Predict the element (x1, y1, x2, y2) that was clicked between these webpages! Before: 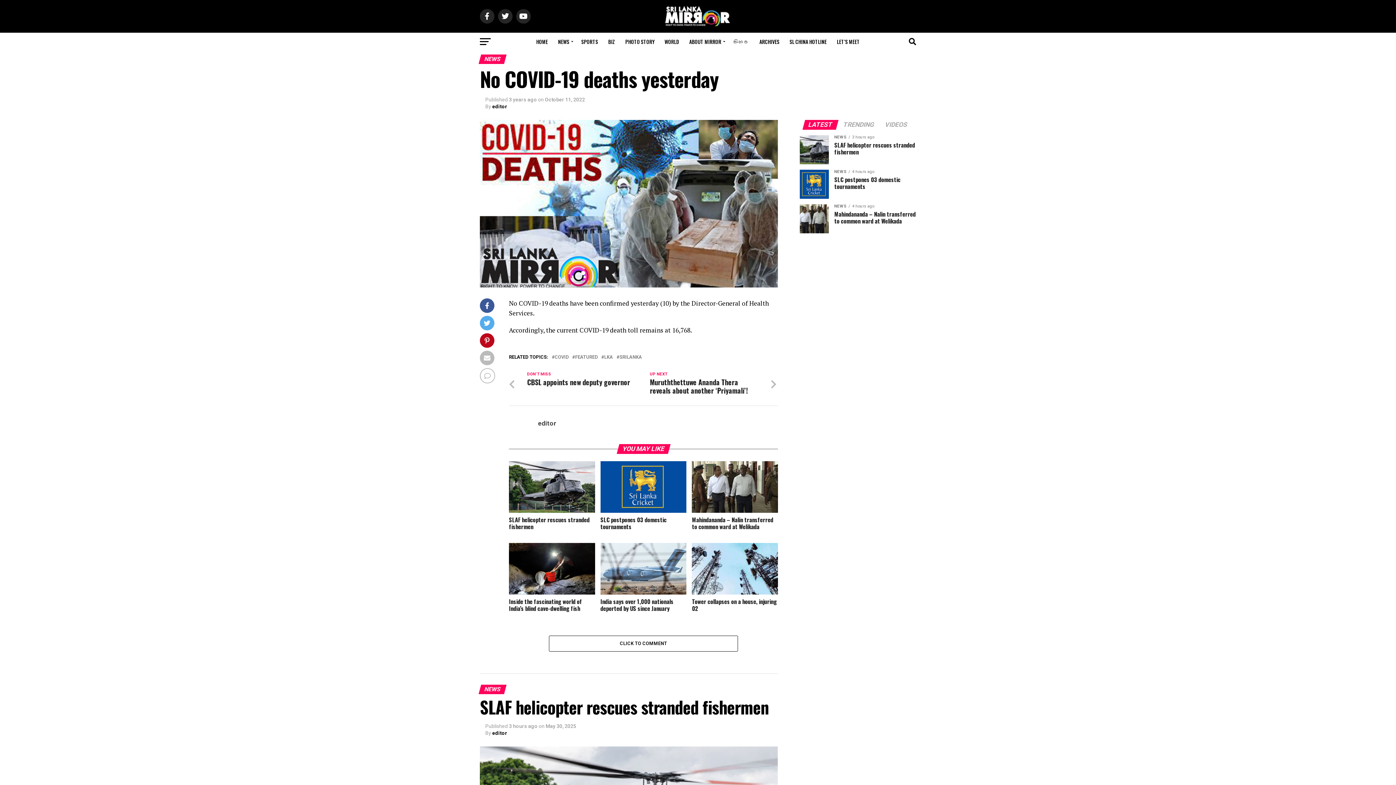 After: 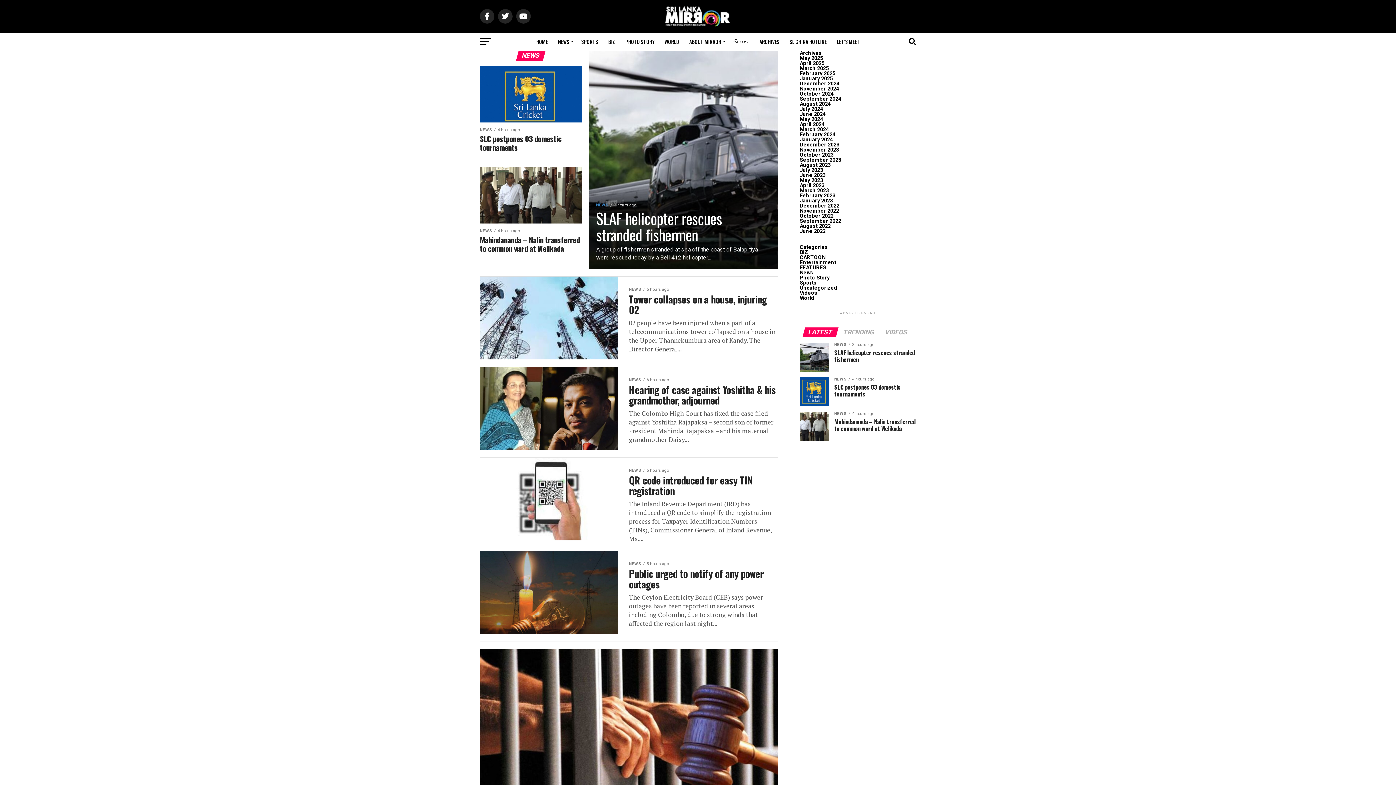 Action: label: NEWS bbox: (553, 32, 575, 50)